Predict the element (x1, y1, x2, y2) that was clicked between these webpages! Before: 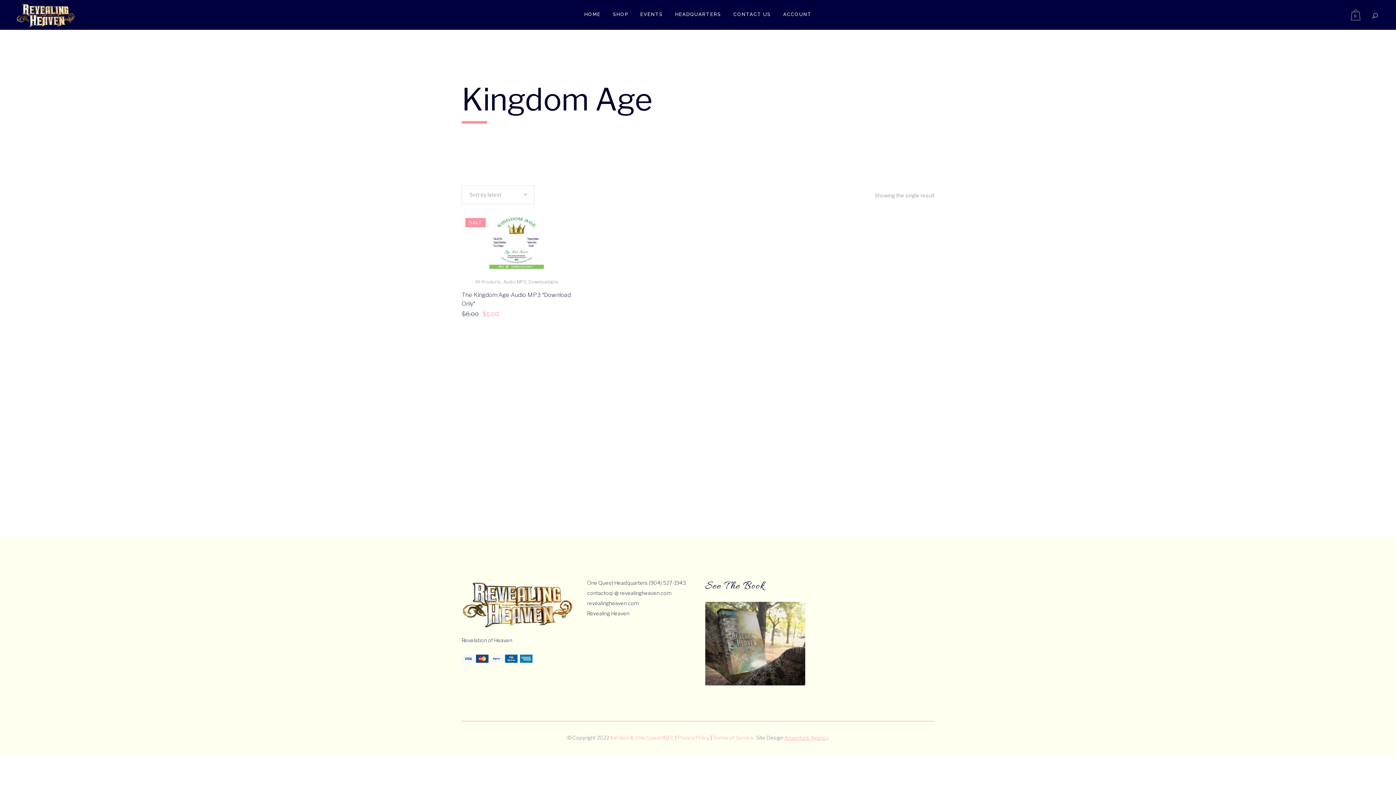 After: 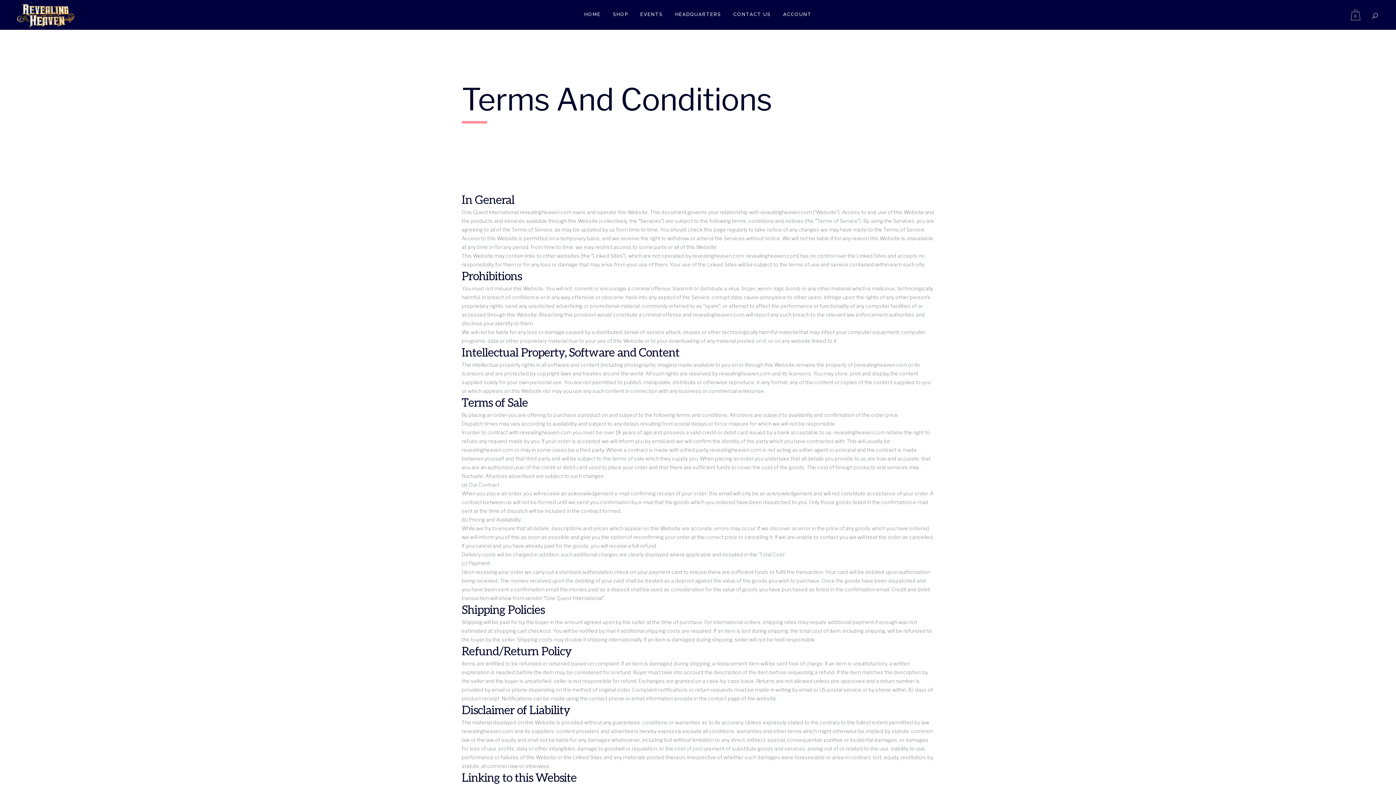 Action: label: Terms of Service bbox: (712, 734, 754, 741)